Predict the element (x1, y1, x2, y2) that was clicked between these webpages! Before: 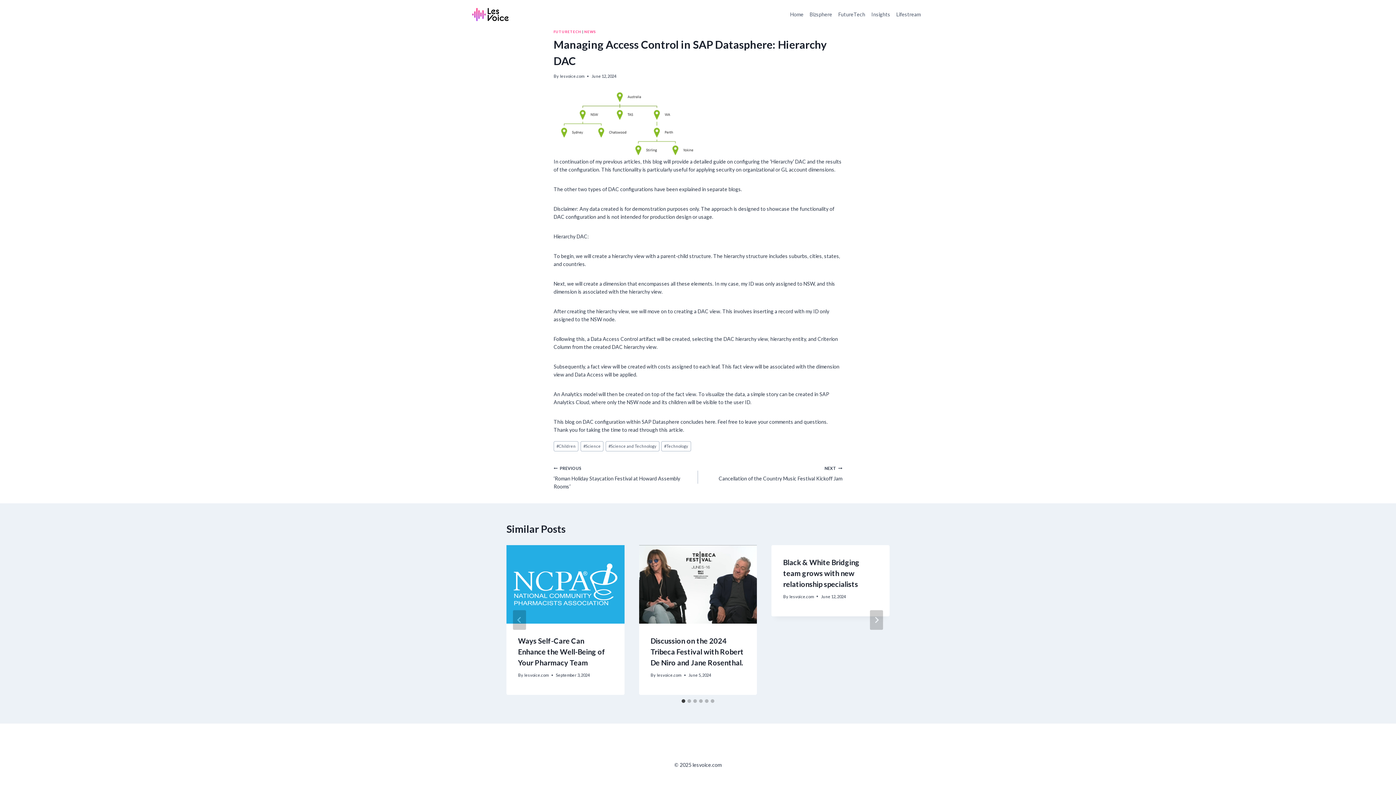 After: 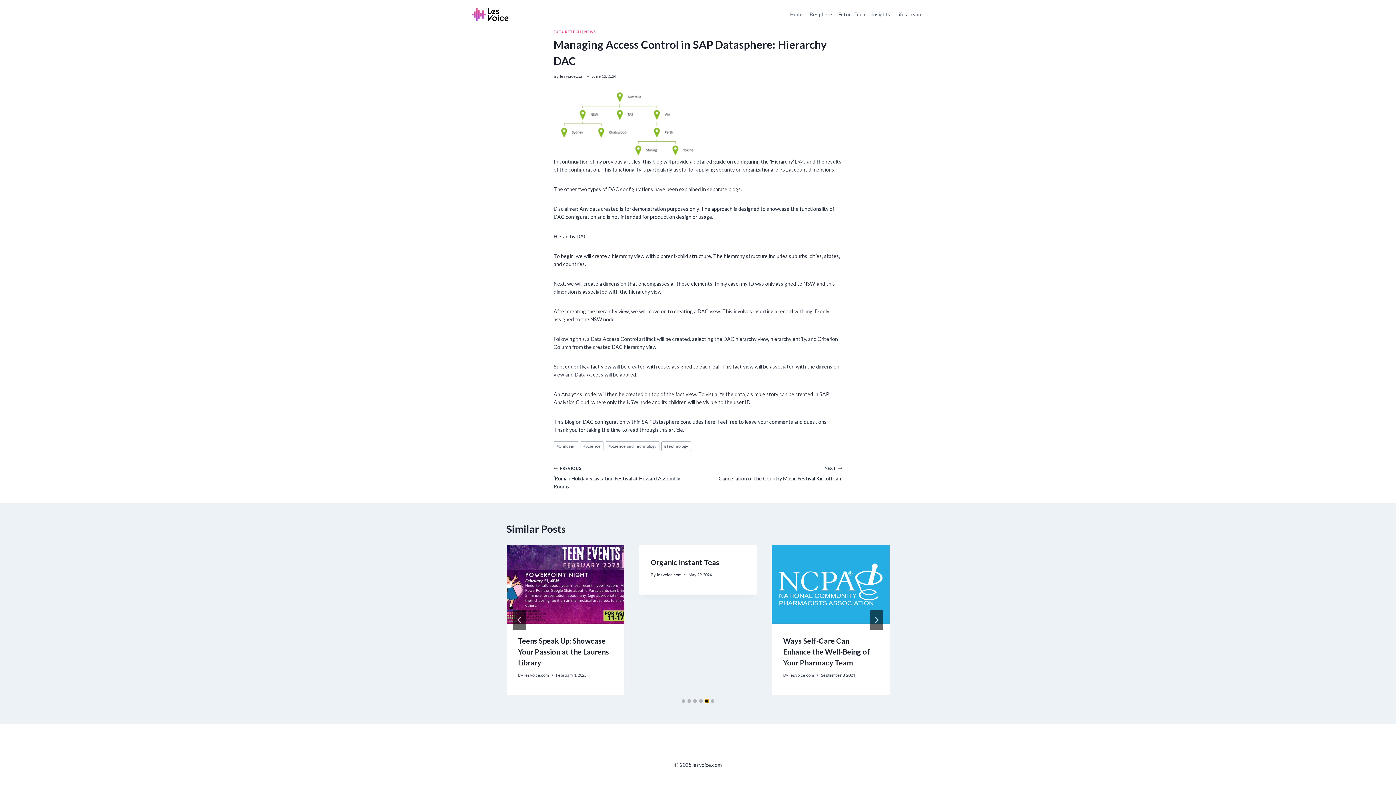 Action: label: Go to slide 5 bbox: (705, 699, 708, 703)